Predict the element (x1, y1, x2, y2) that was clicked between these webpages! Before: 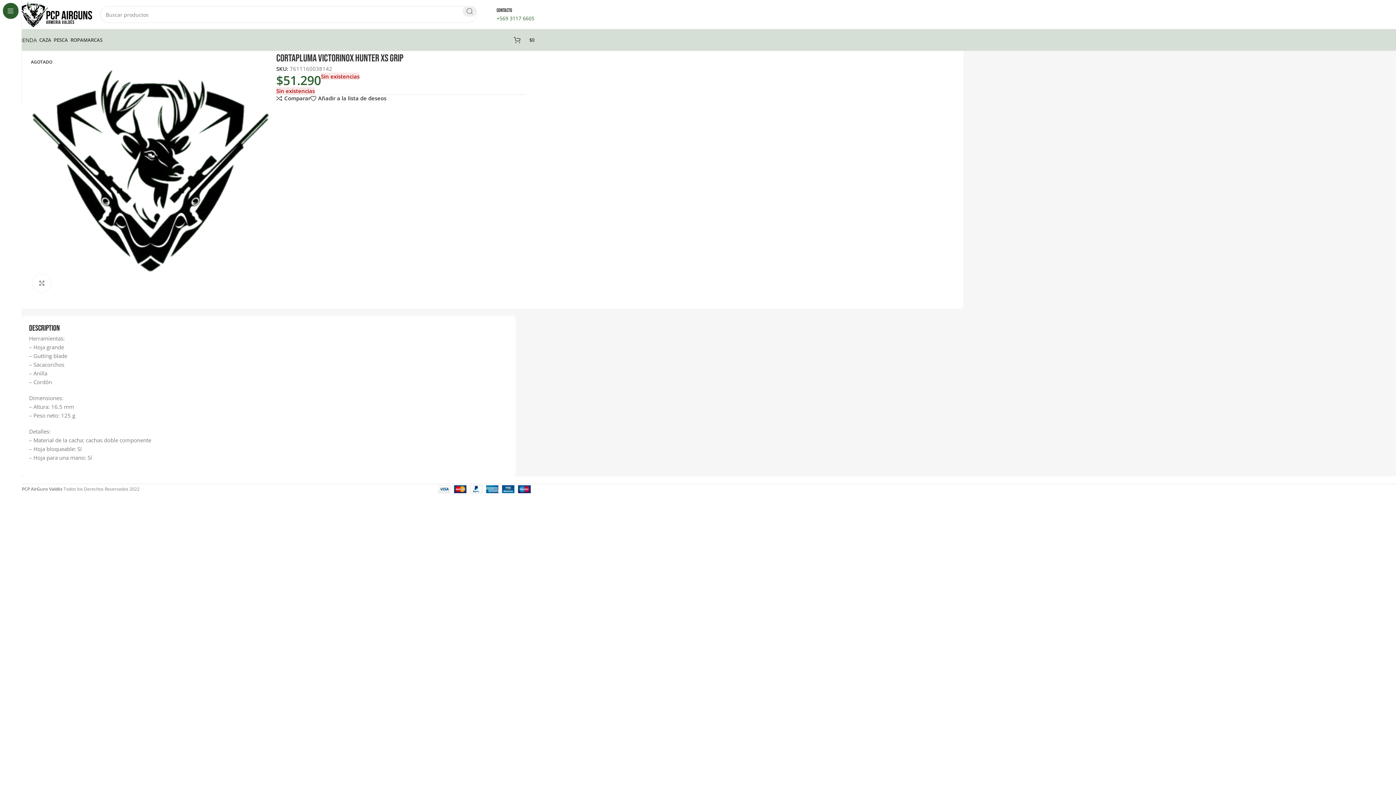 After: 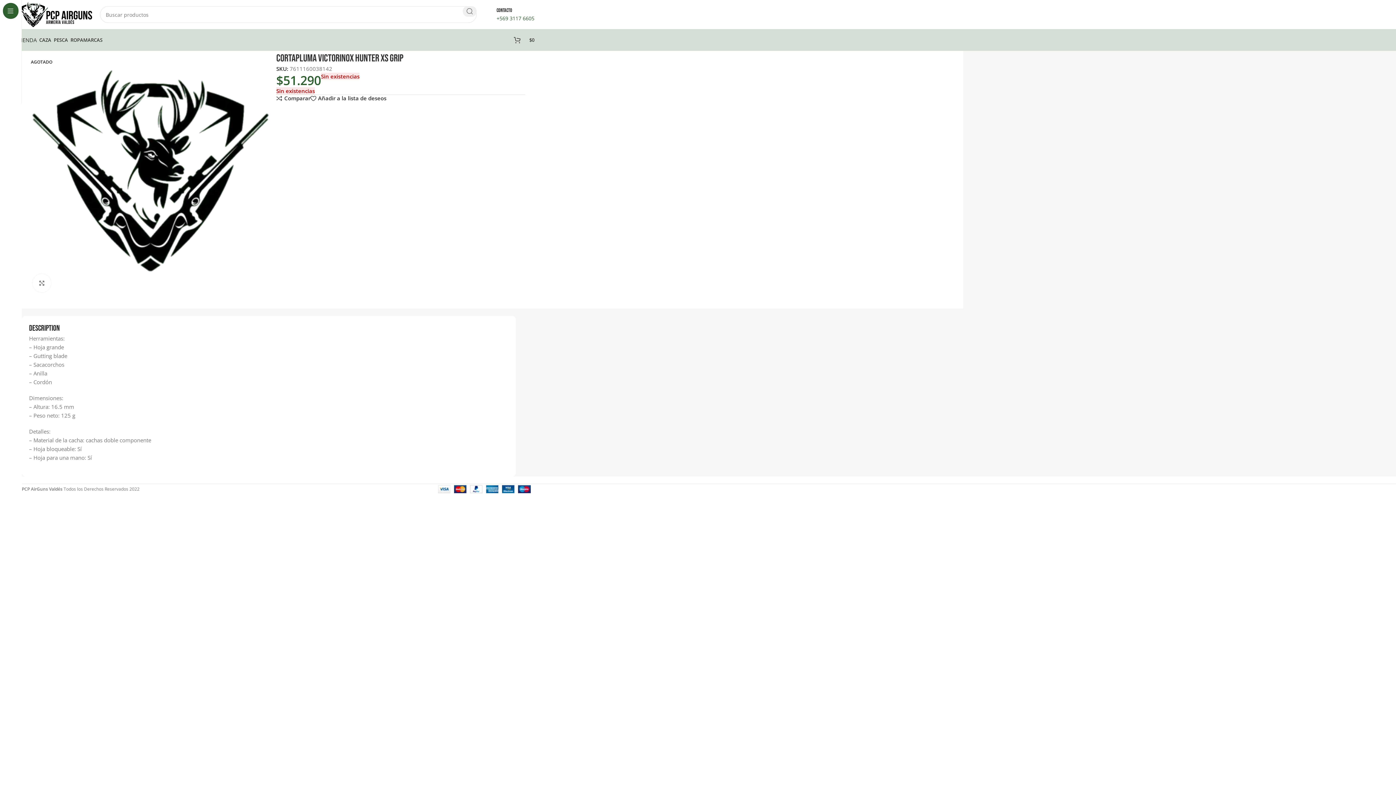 Action: bbox: (310, 95, 386, 101) label: Añadir a la lista de deseos